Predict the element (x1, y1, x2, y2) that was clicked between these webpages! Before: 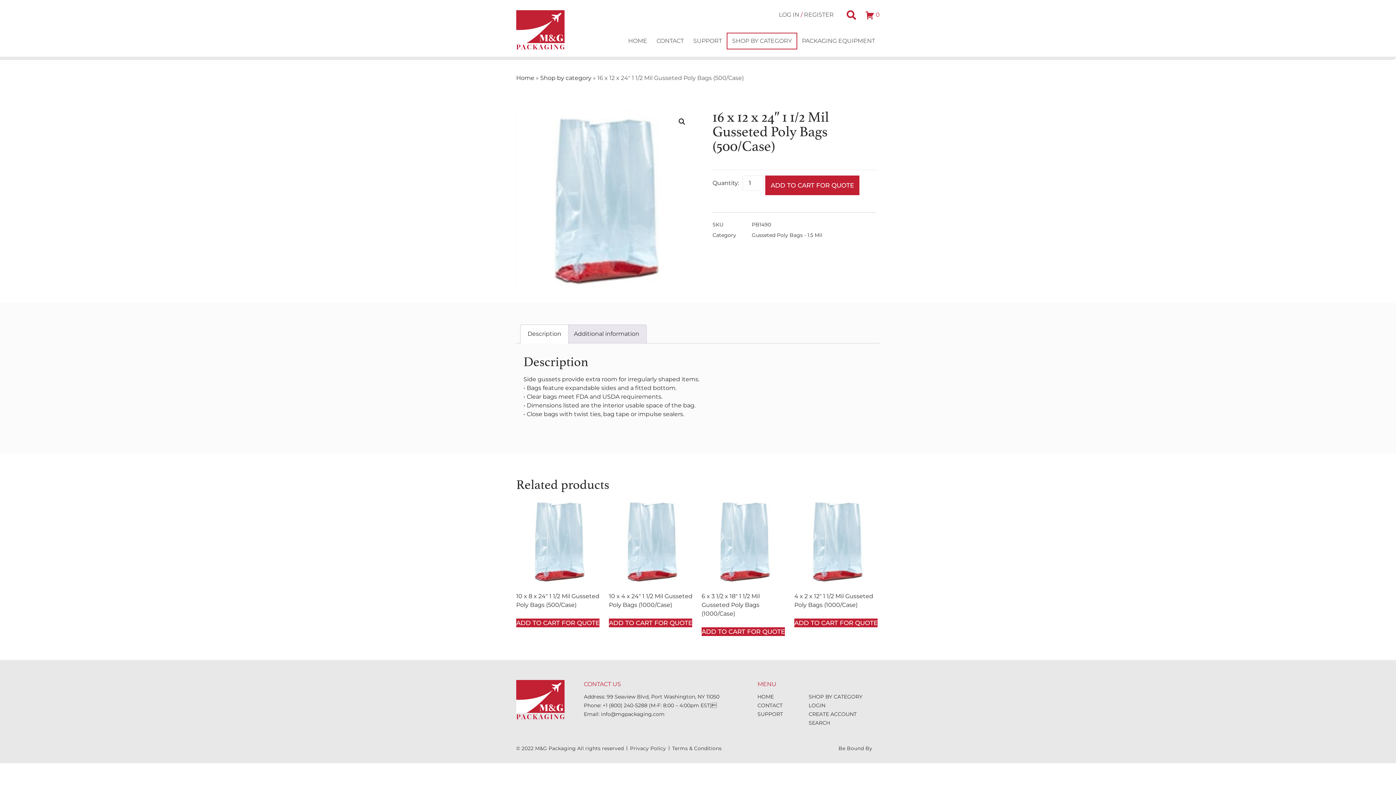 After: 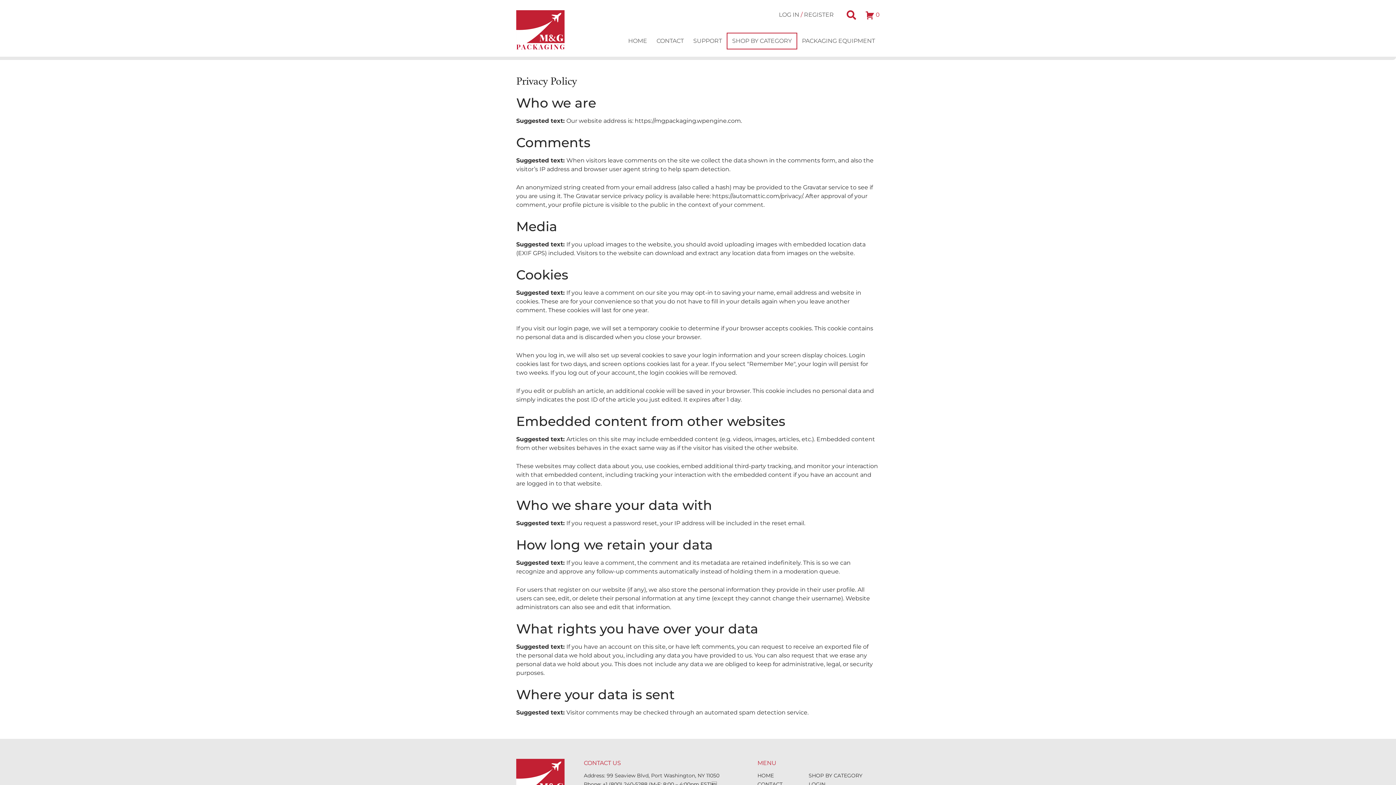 Action: label: Privacy Policy bbox: (630, 746, 666, 750)